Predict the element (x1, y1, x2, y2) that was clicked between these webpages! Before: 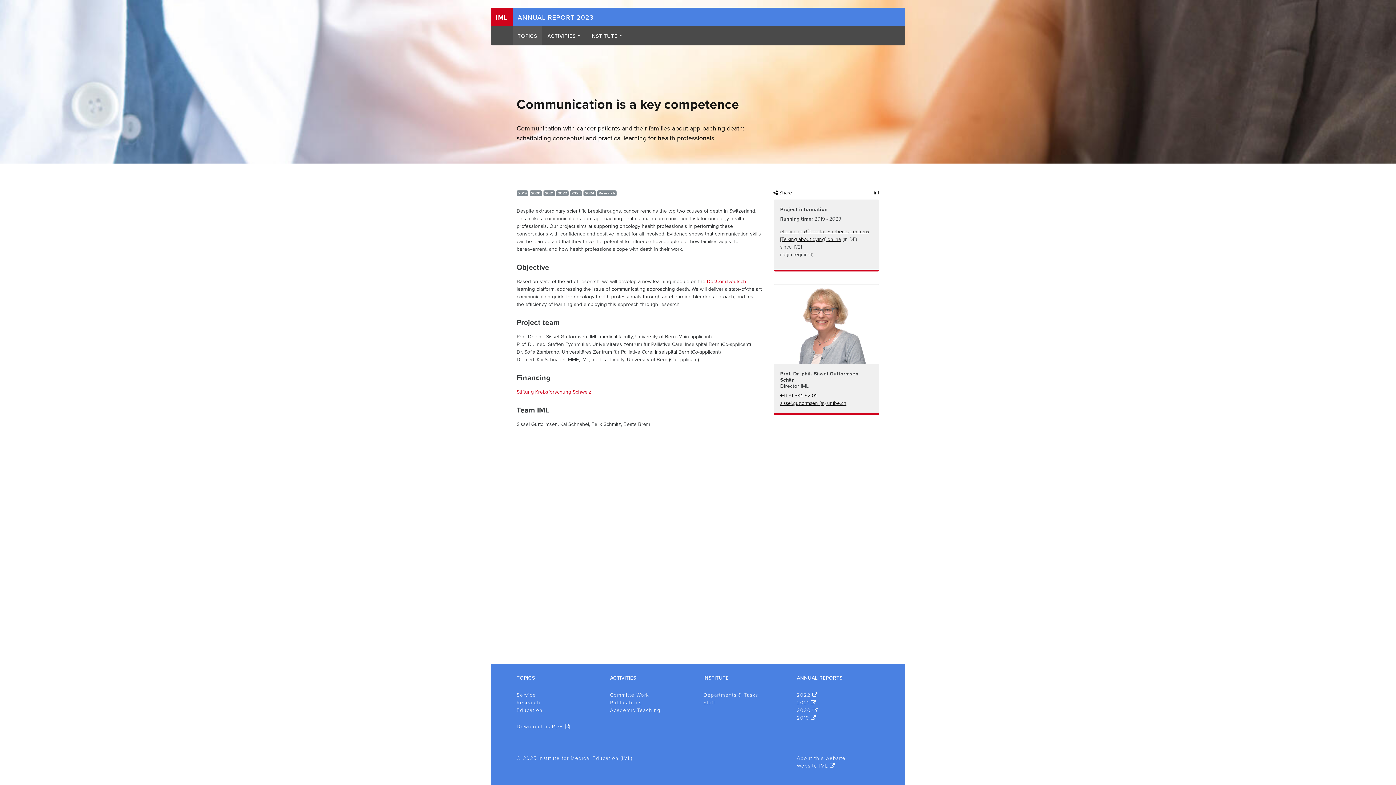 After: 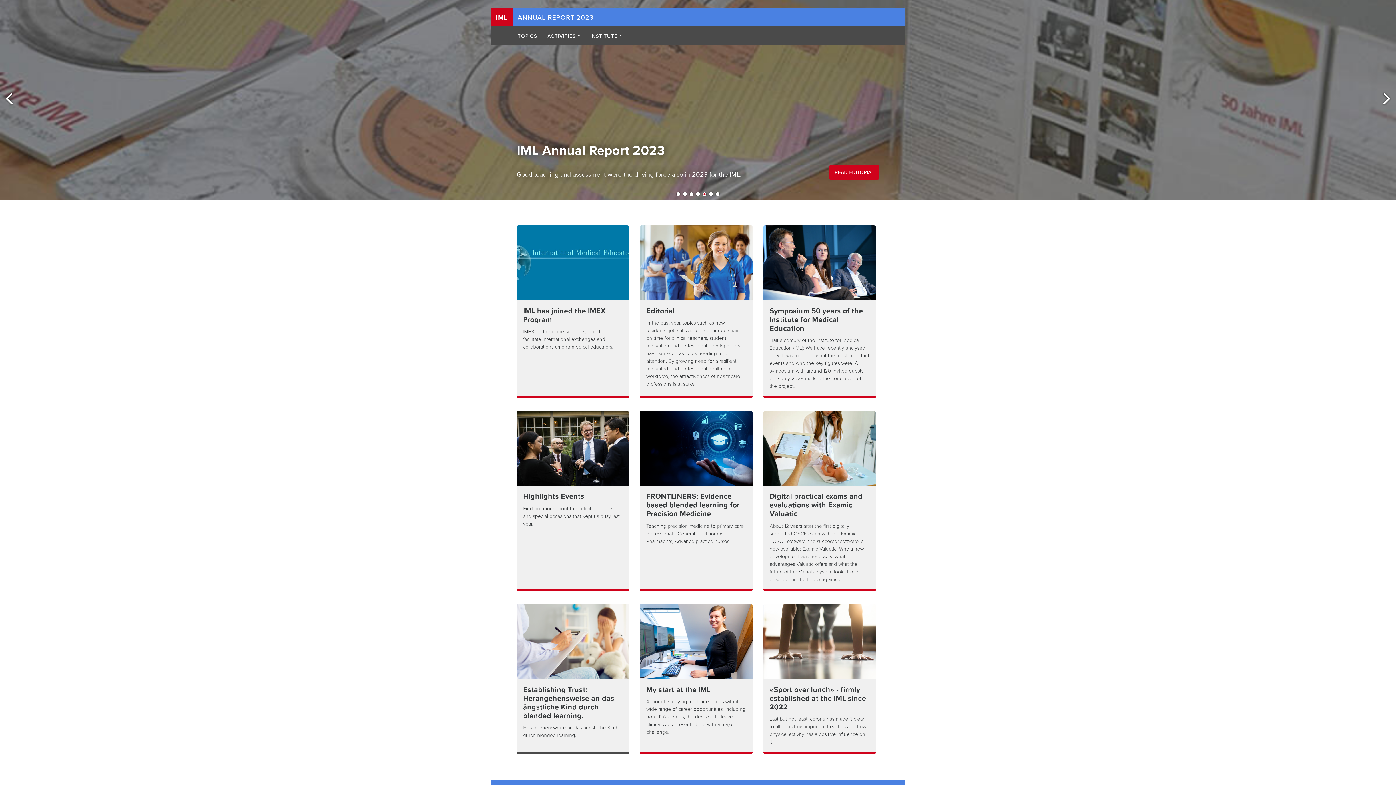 Action: label: ANNUAL REPORT 2023 bbox: (517, 13, 593, 21)